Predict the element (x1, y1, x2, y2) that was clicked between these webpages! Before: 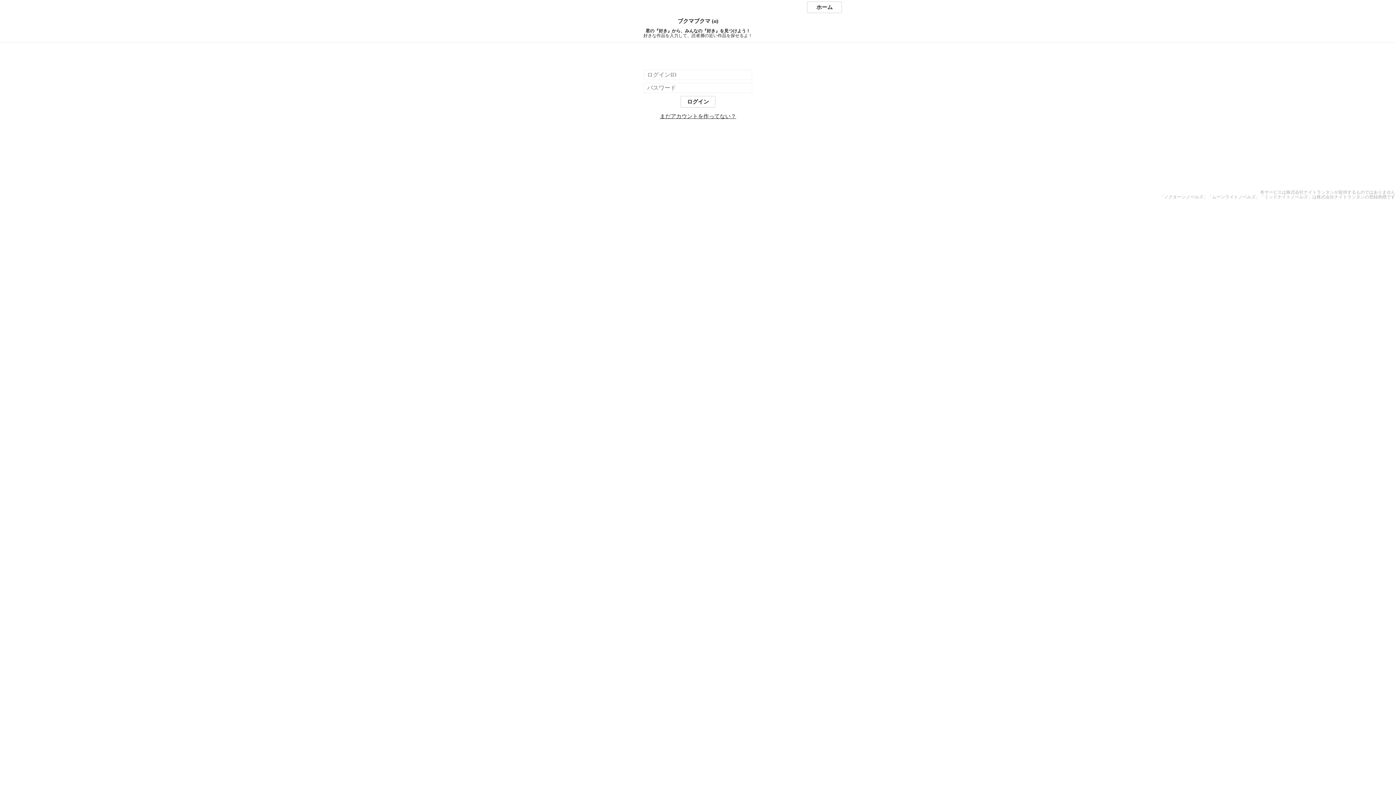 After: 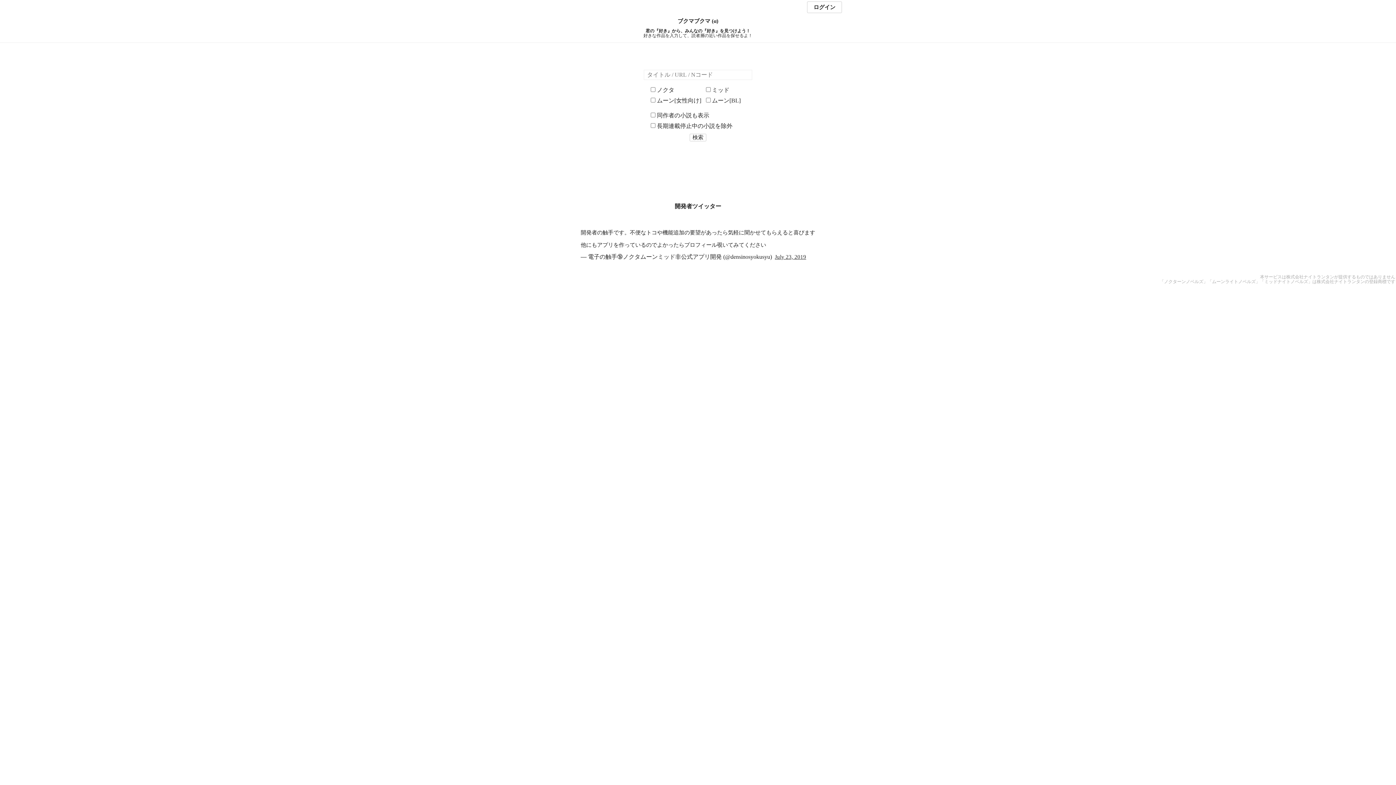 Action: bbox: (0, 18, 1396, 24) label: ブクマブクマ (α)